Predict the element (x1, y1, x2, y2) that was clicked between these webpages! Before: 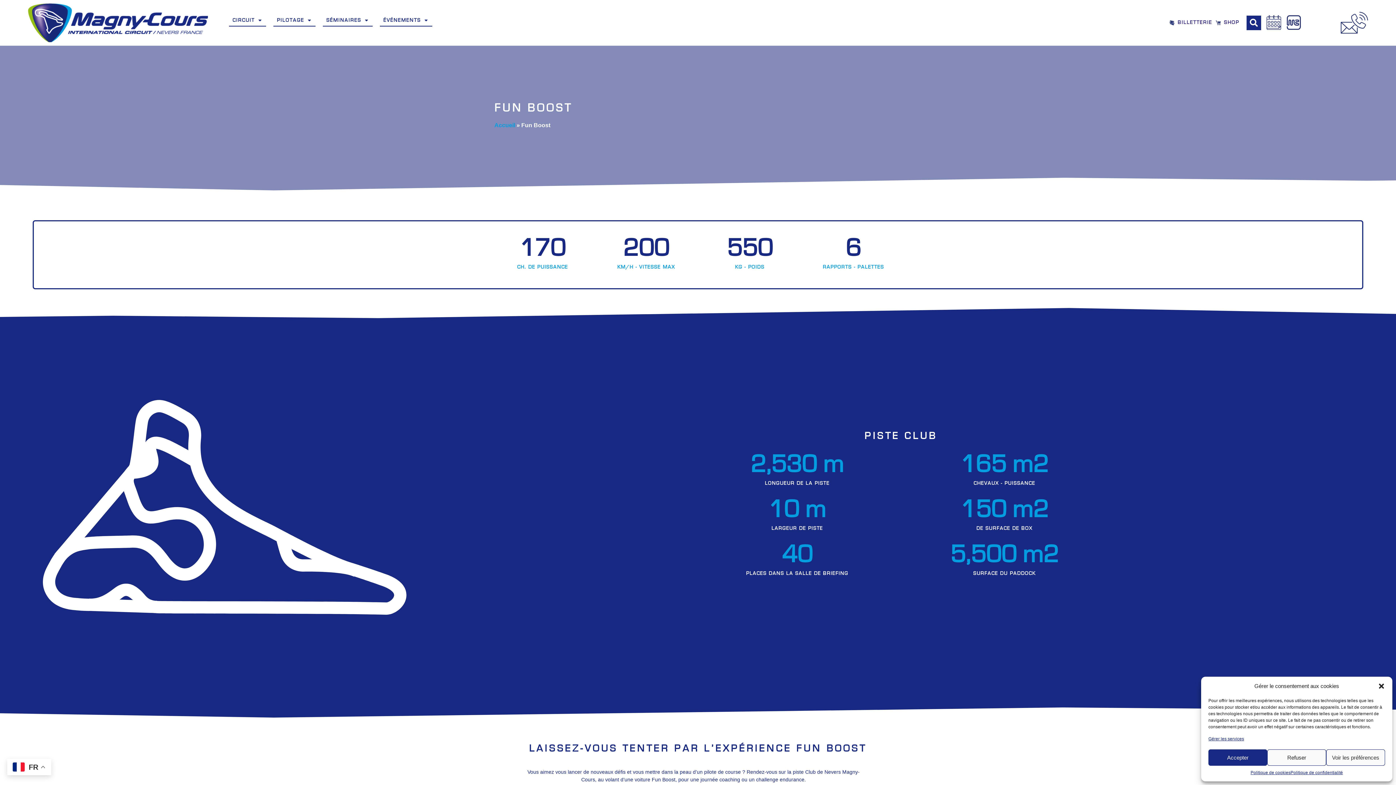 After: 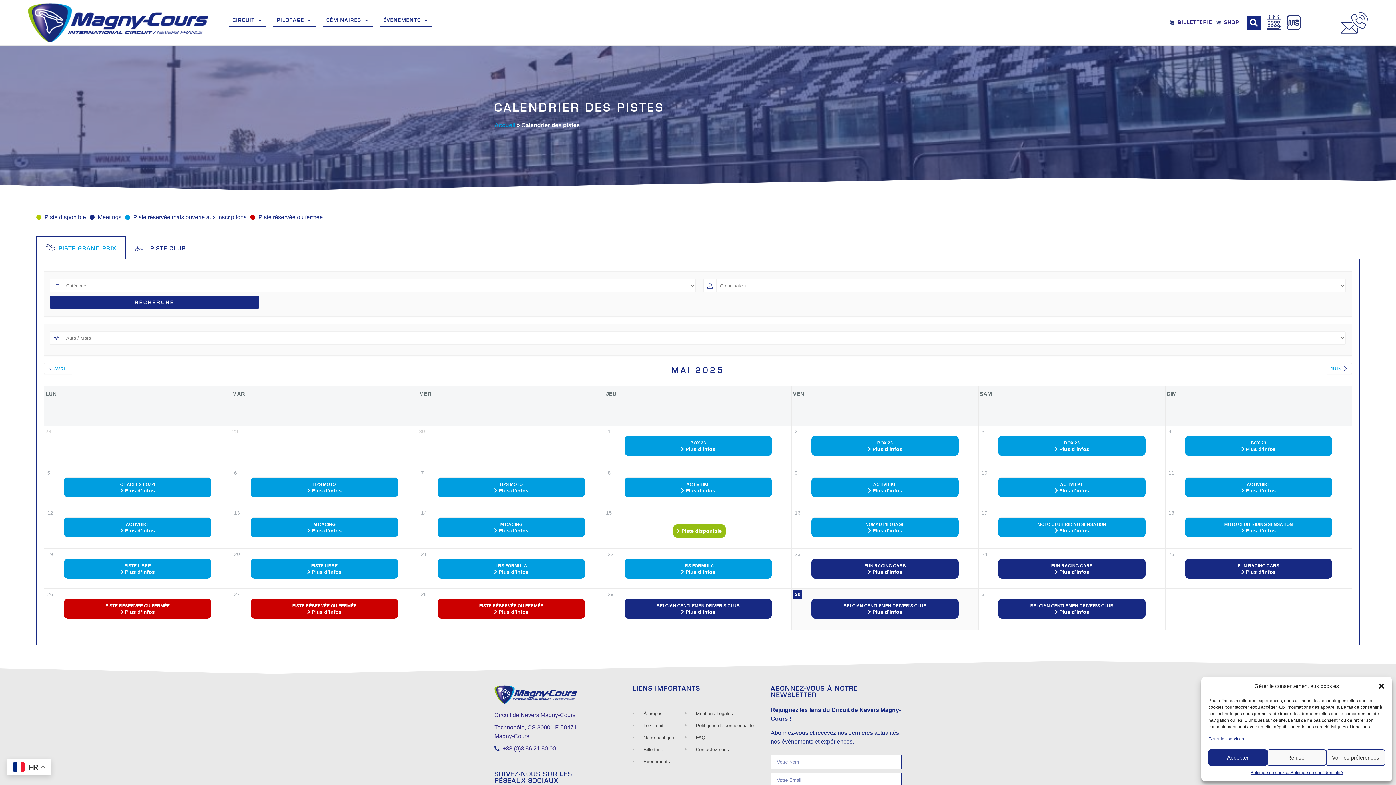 Action: bbox: (1266, 15, 1281, 29)